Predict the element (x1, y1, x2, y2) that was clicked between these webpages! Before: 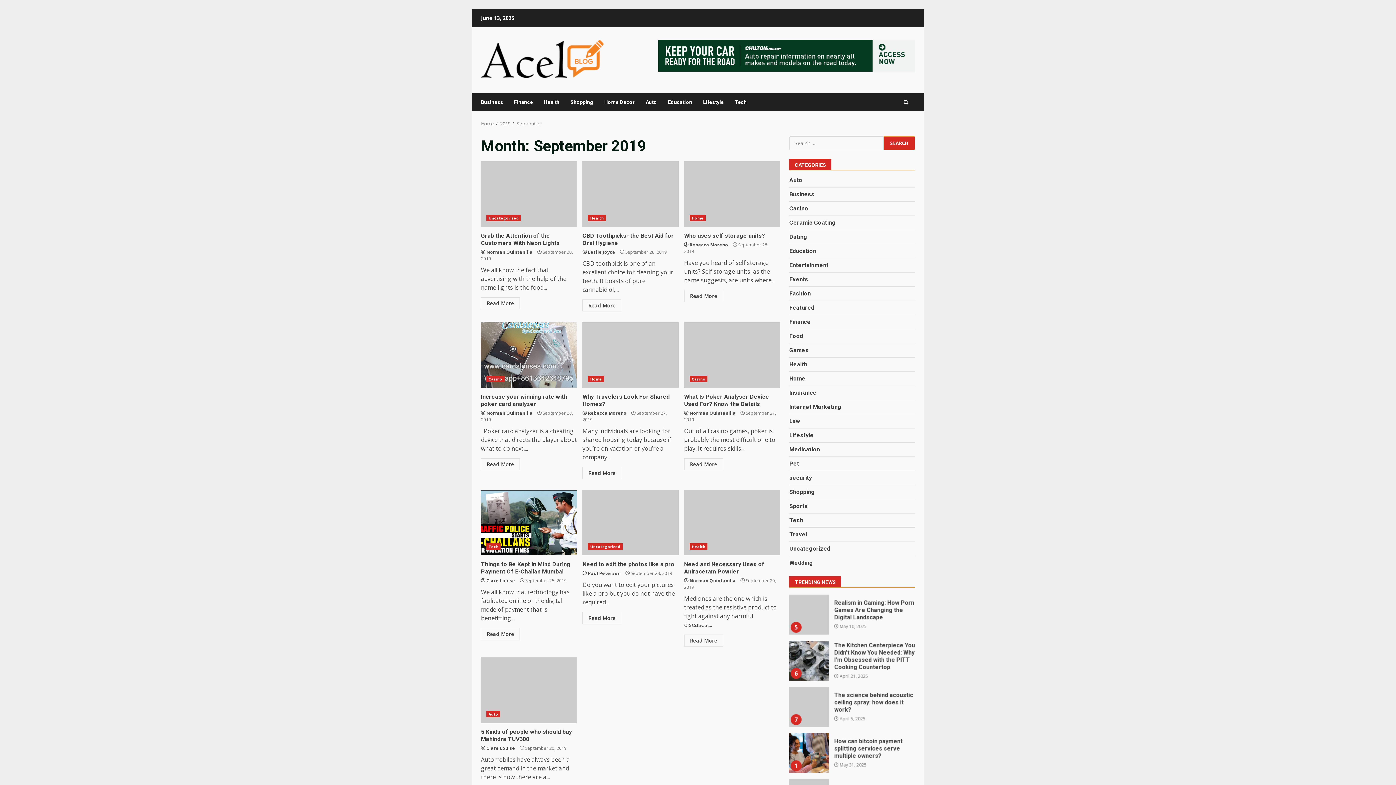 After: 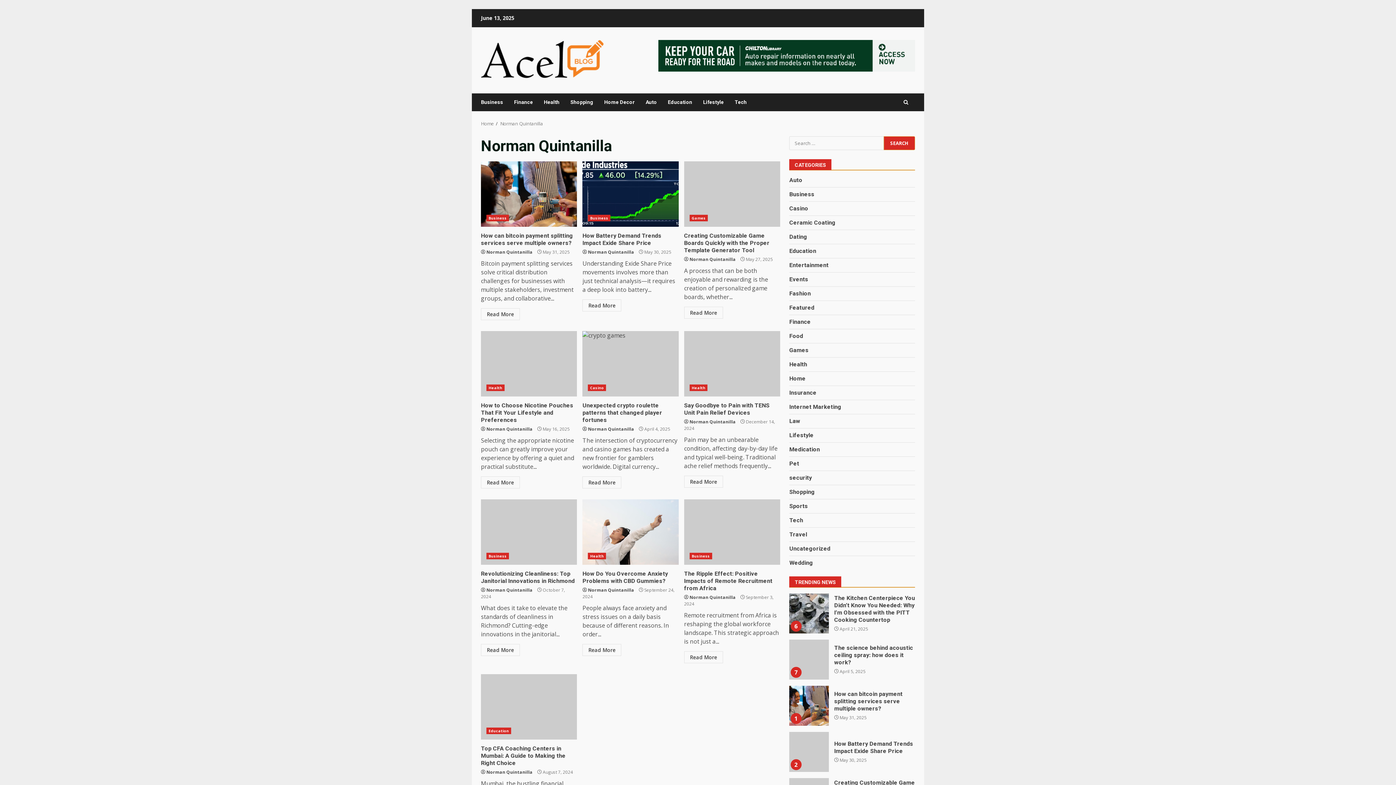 Action: label: Norman Quintanilla bbox: (689, 577, 735, 584)